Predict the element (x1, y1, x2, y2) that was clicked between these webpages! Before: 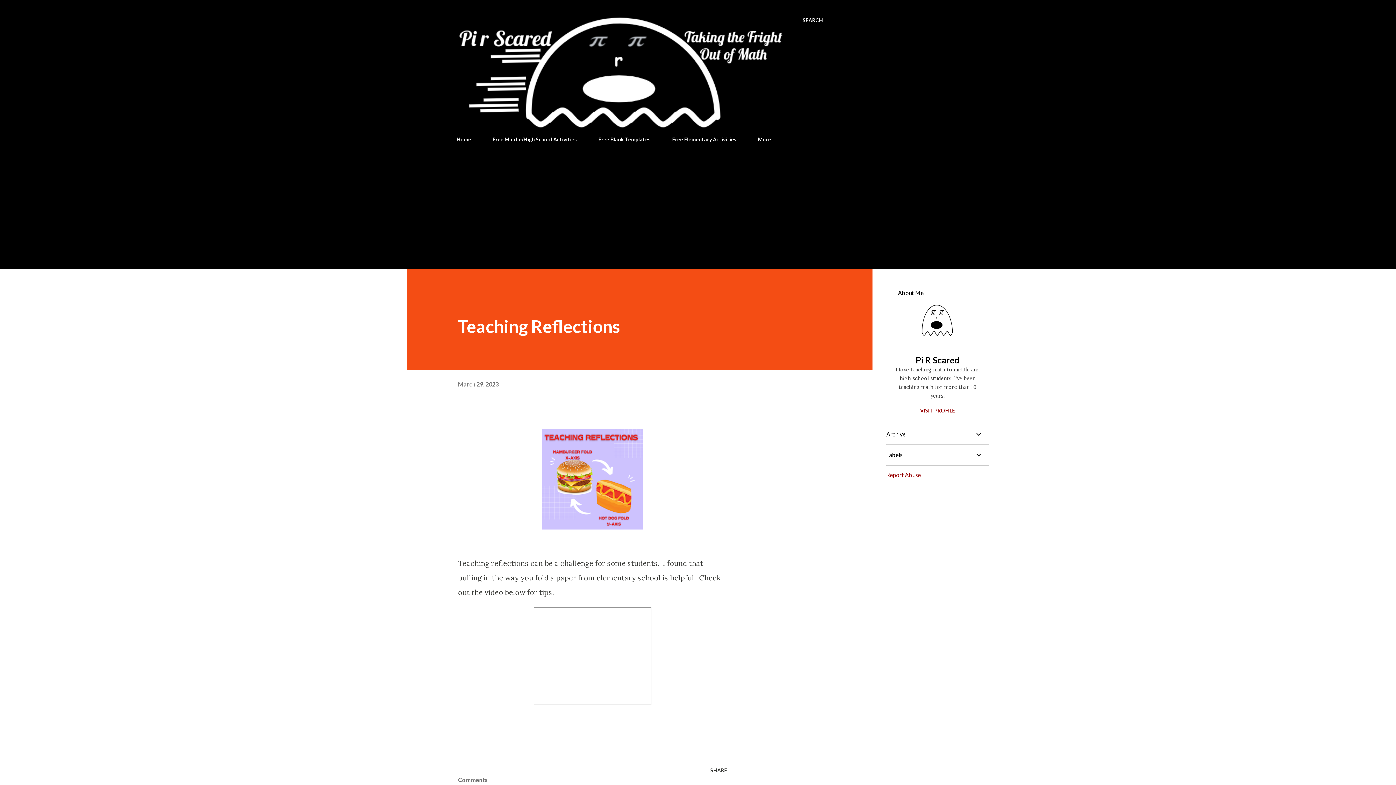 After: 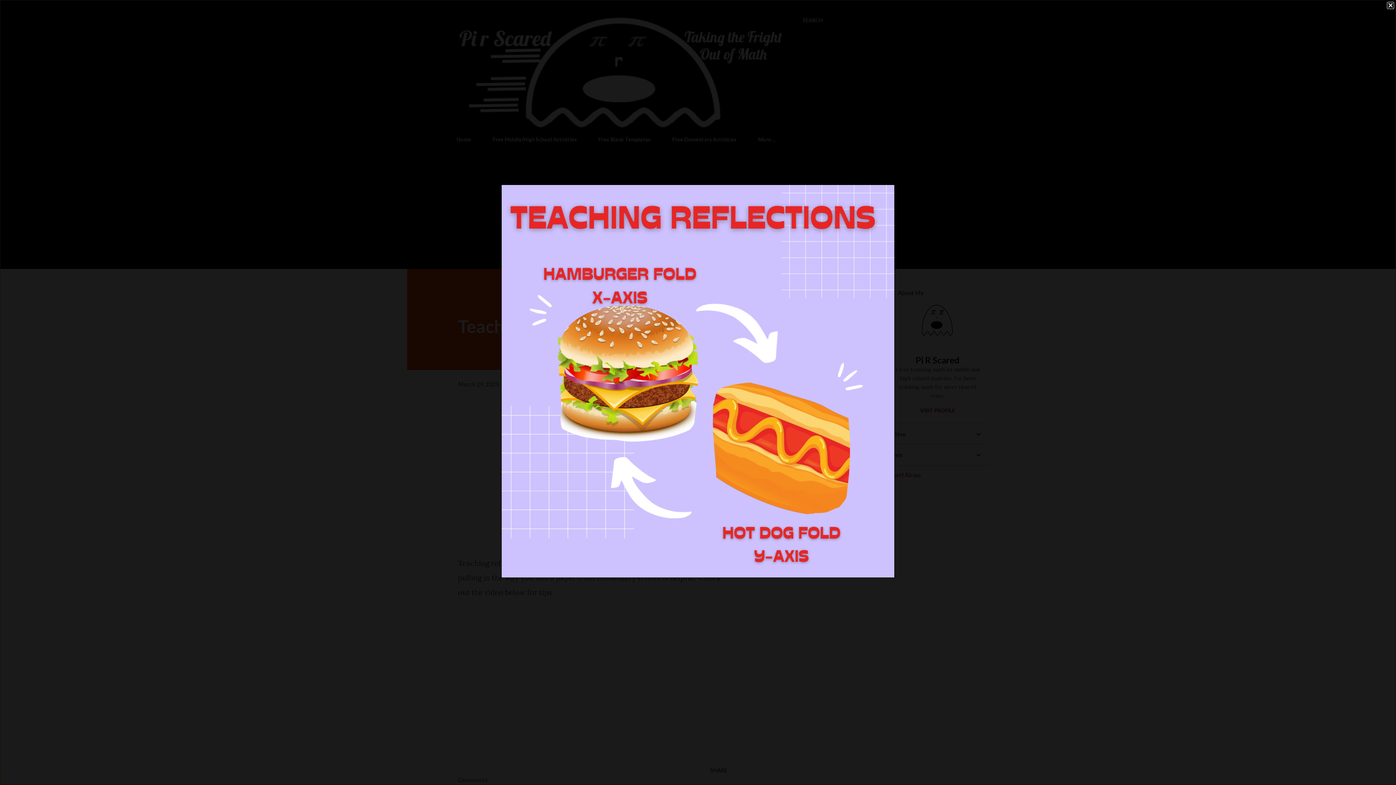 Action: bbox: (542, 429, 642, 534)